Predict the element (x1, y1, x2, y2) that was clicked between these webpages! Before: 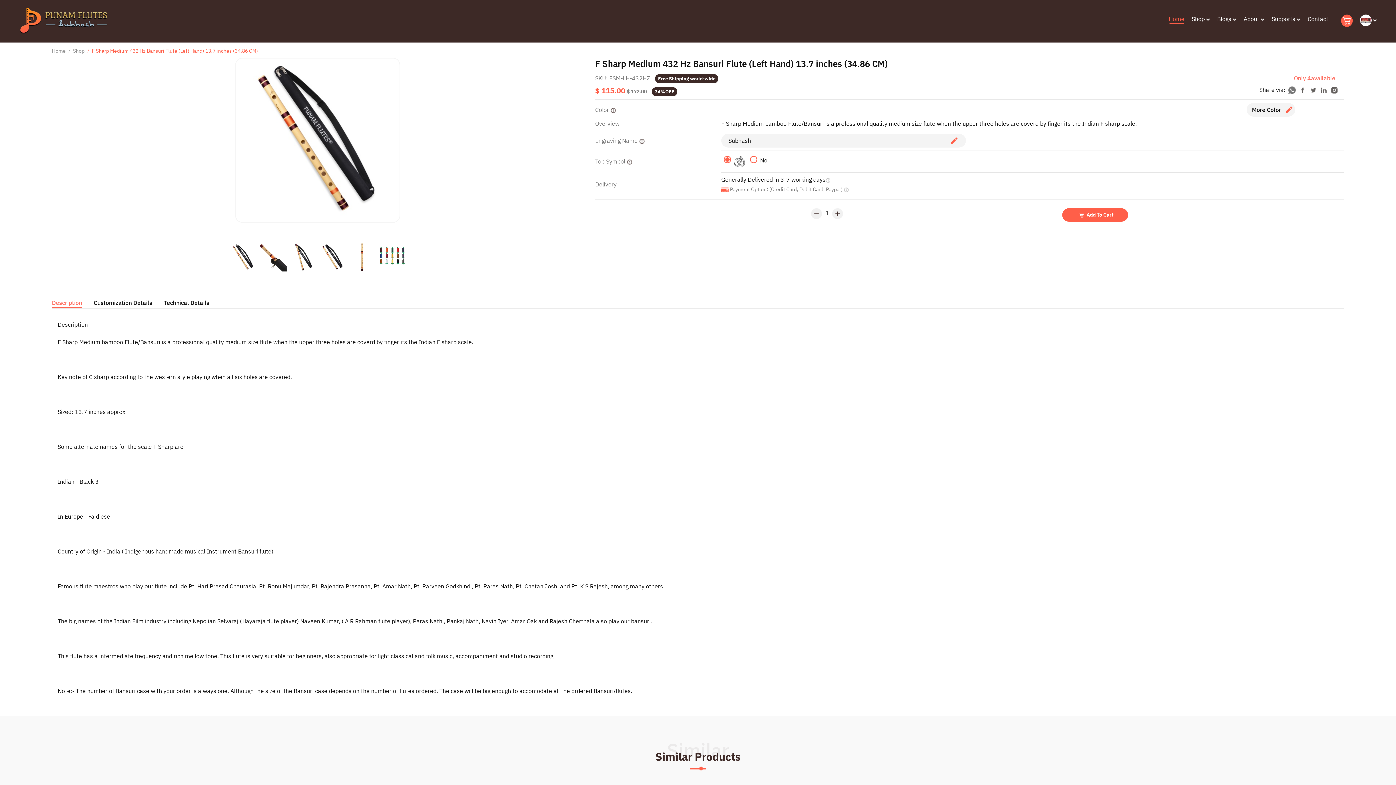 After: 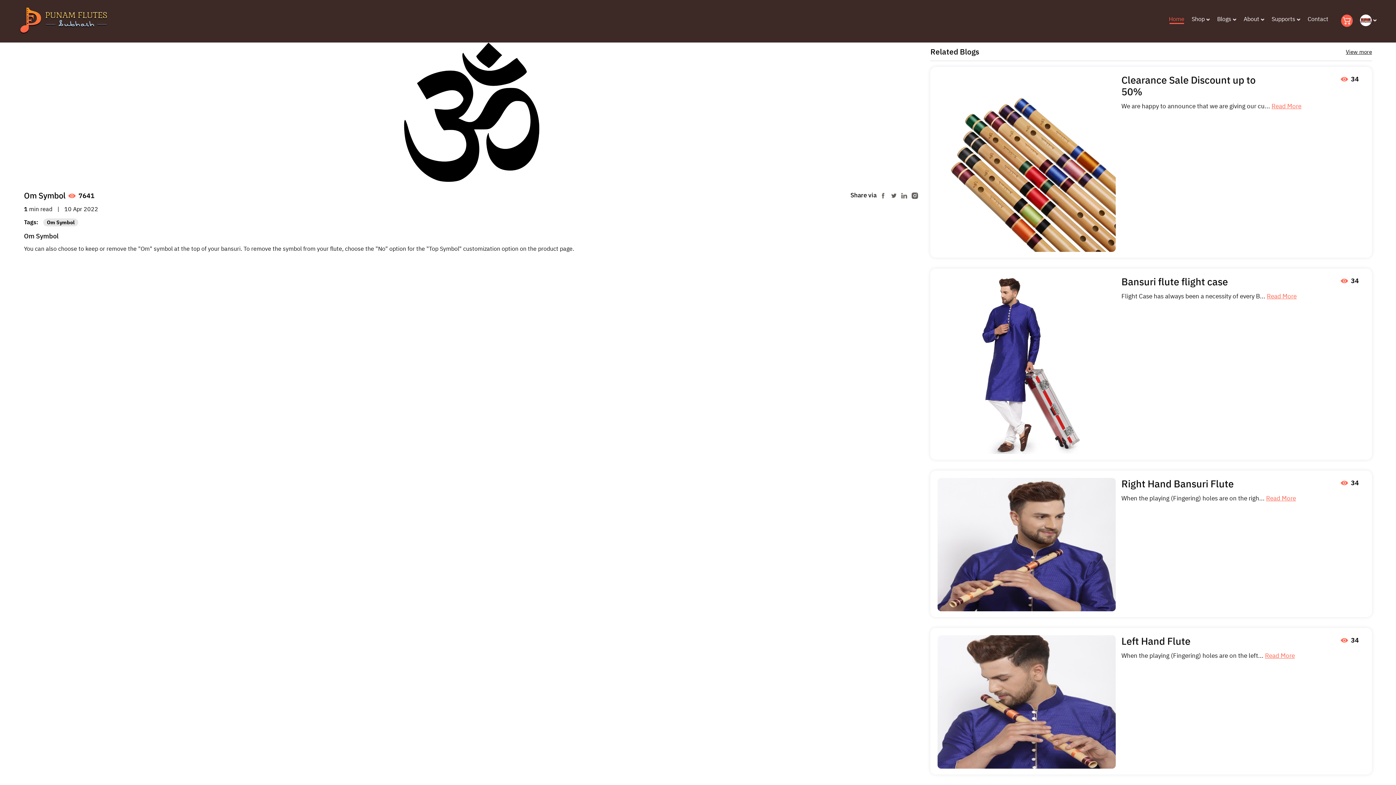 Action: bbox: (626, 157, 632, 165)